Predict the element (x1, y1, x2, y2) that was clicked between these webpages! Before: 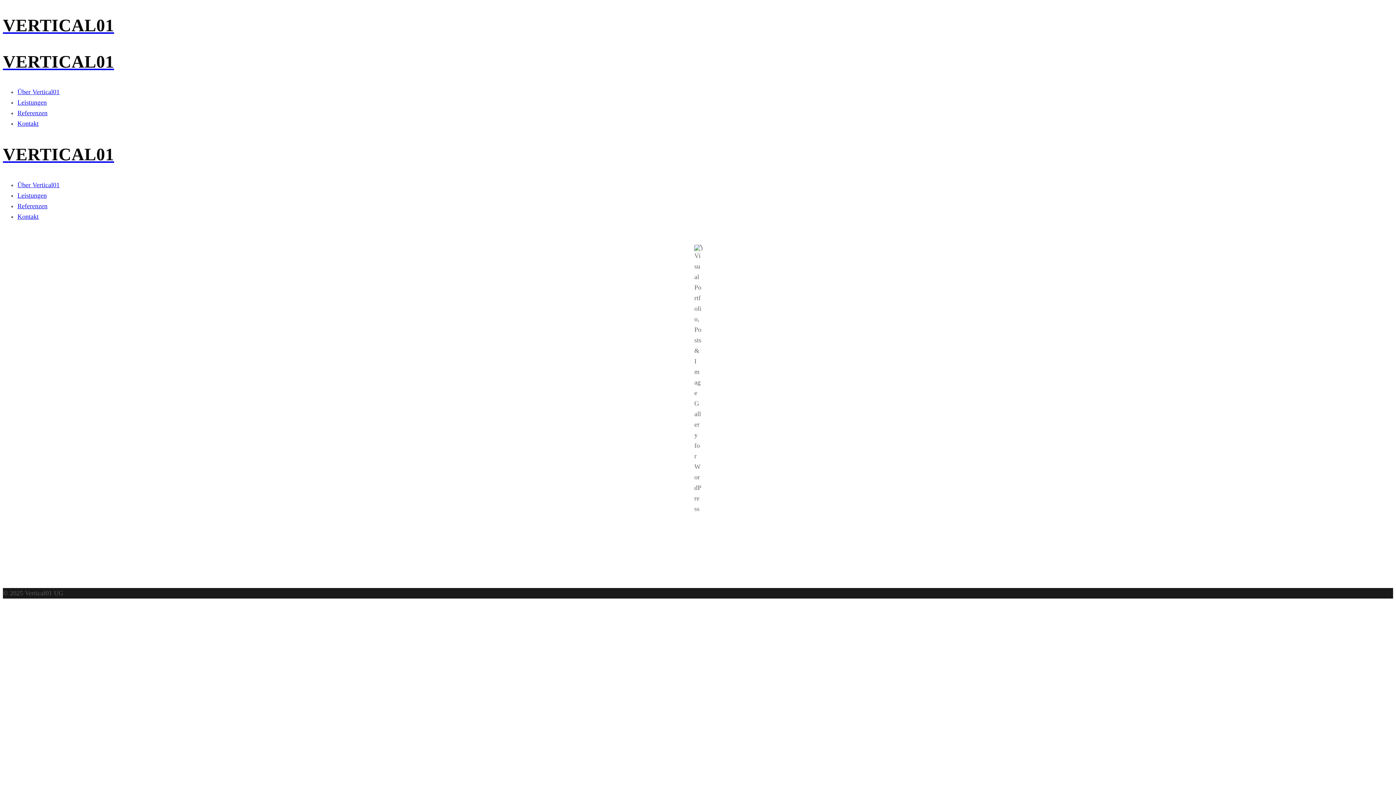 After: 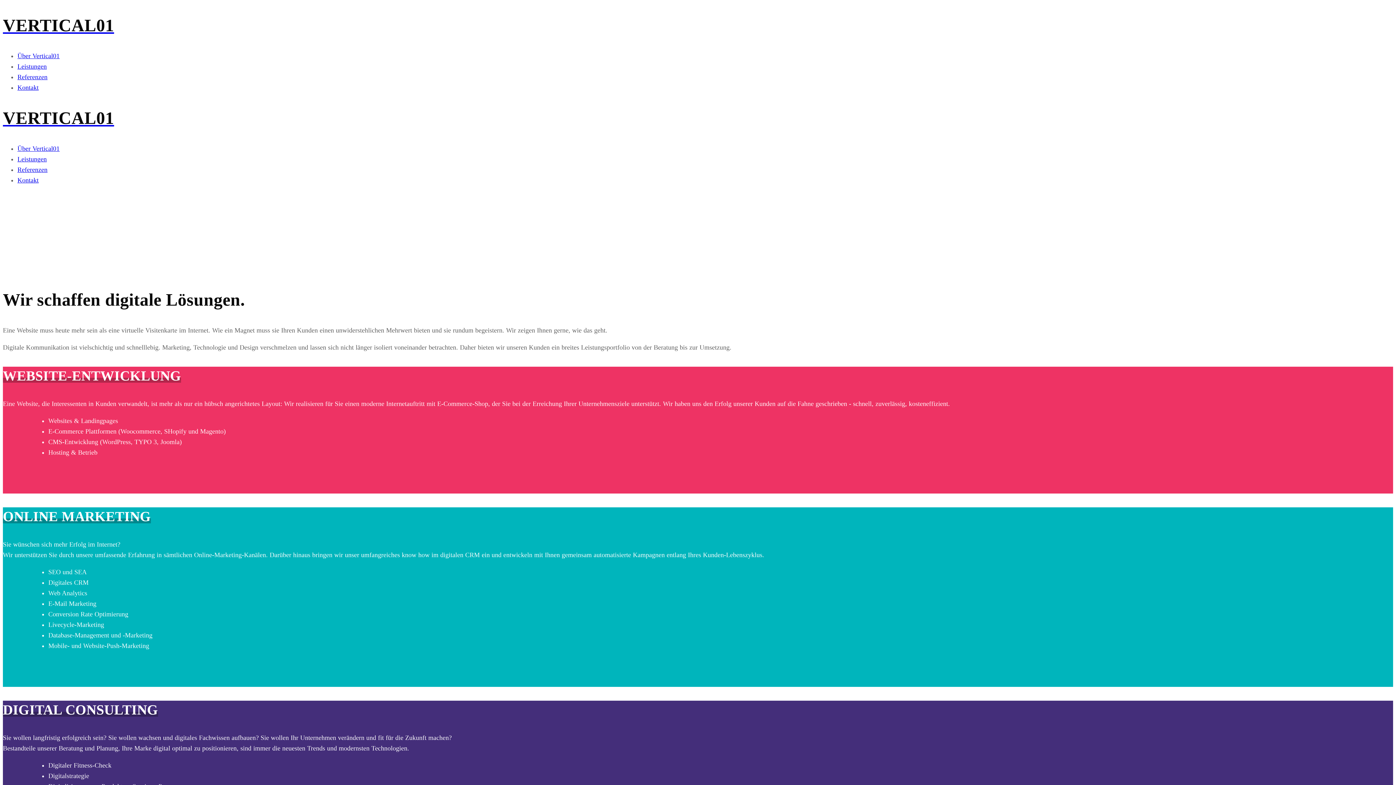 Action: label: Leistungen bbox: (17, 99, 46, 106)